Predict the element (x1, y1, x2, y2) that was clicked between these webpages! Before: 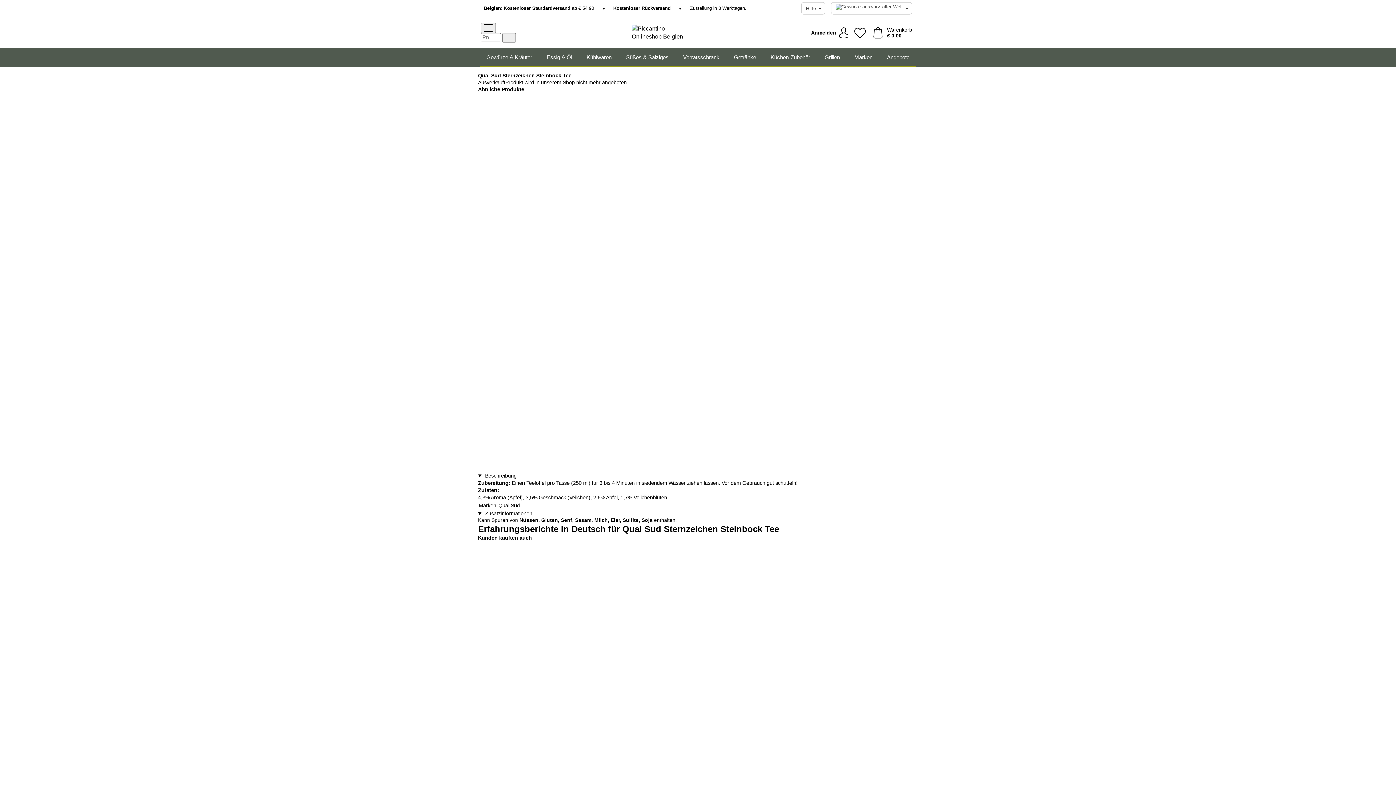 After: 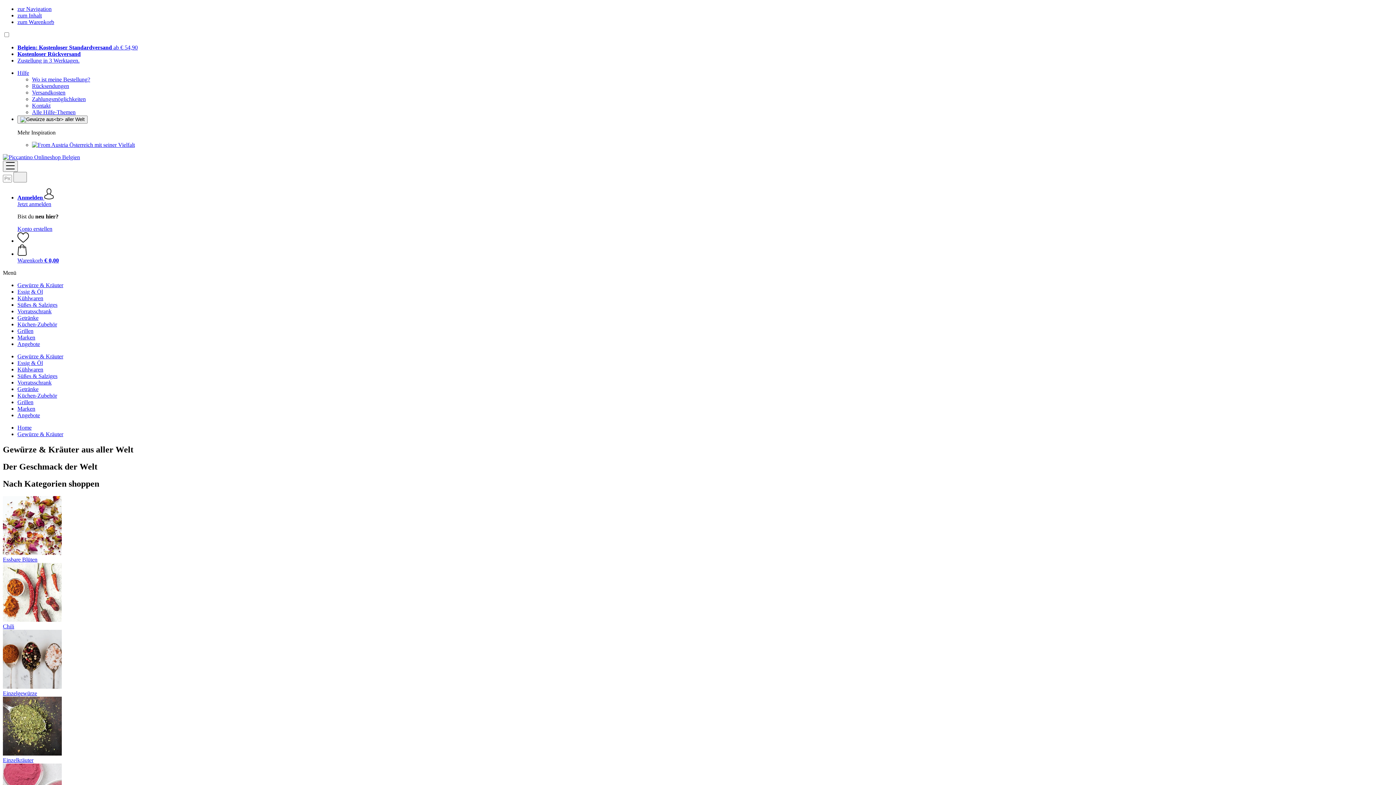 Action: bbox: (482, 48, 536, 65) label: Gewürze & Kräuter